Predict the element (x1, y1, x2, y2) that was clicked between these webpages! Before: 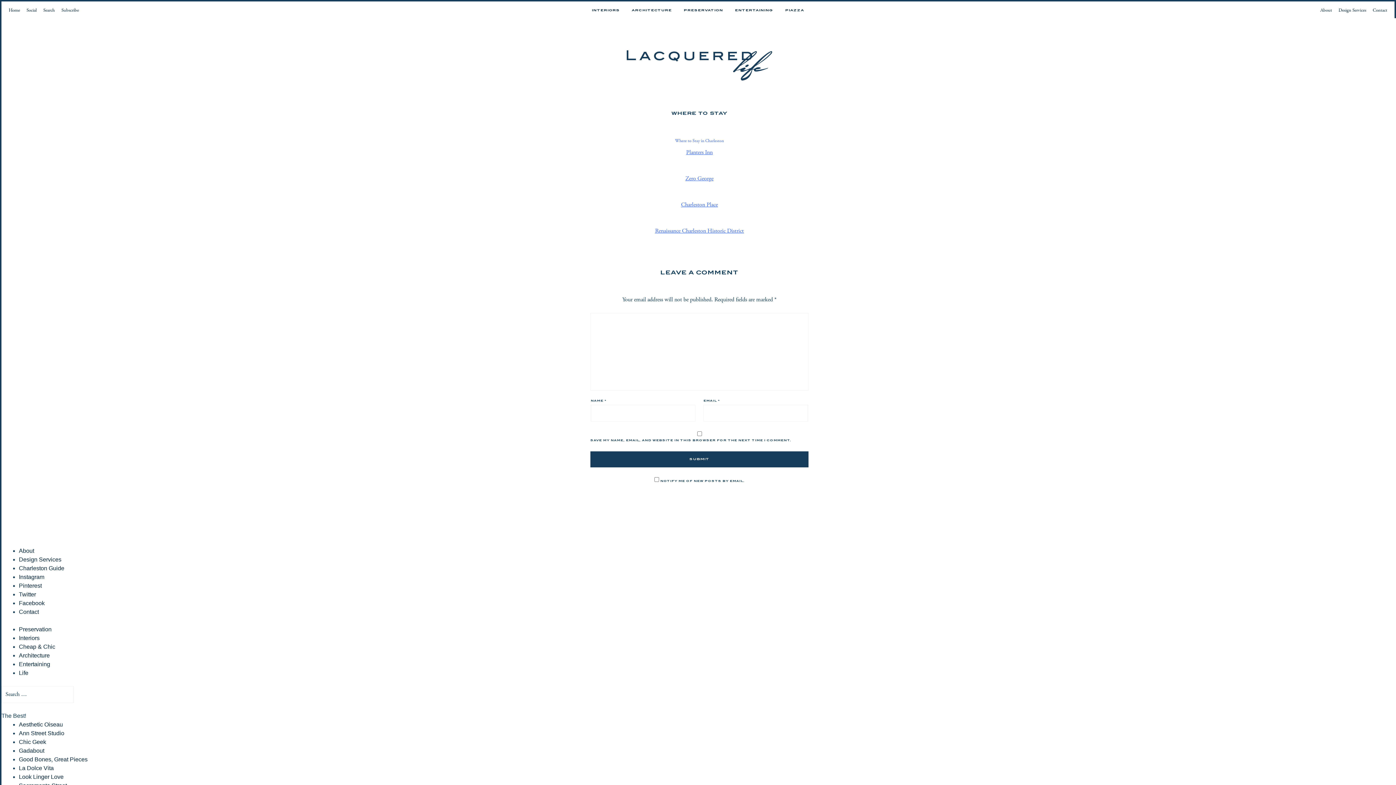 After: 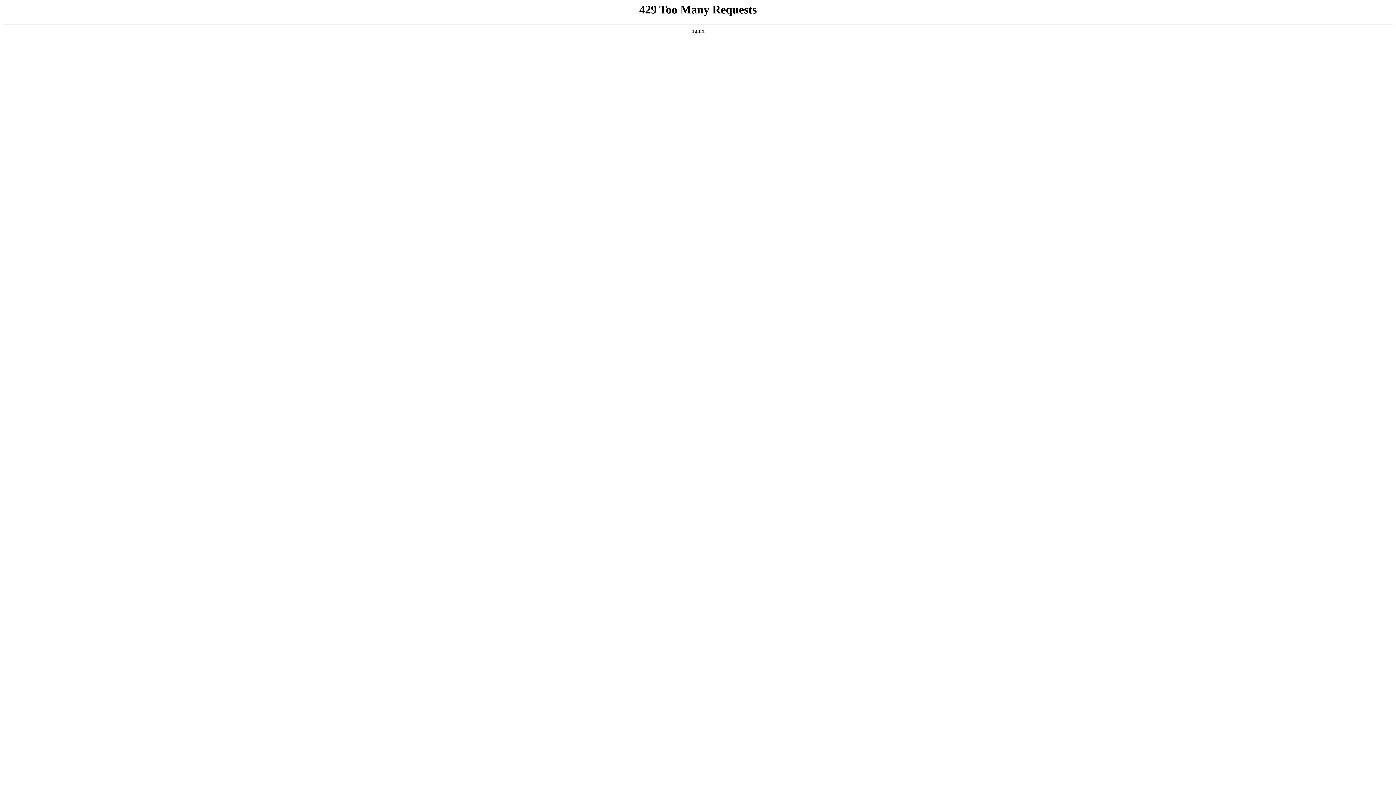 Action: bbox: (1320, 7, 1332, 13) label: About